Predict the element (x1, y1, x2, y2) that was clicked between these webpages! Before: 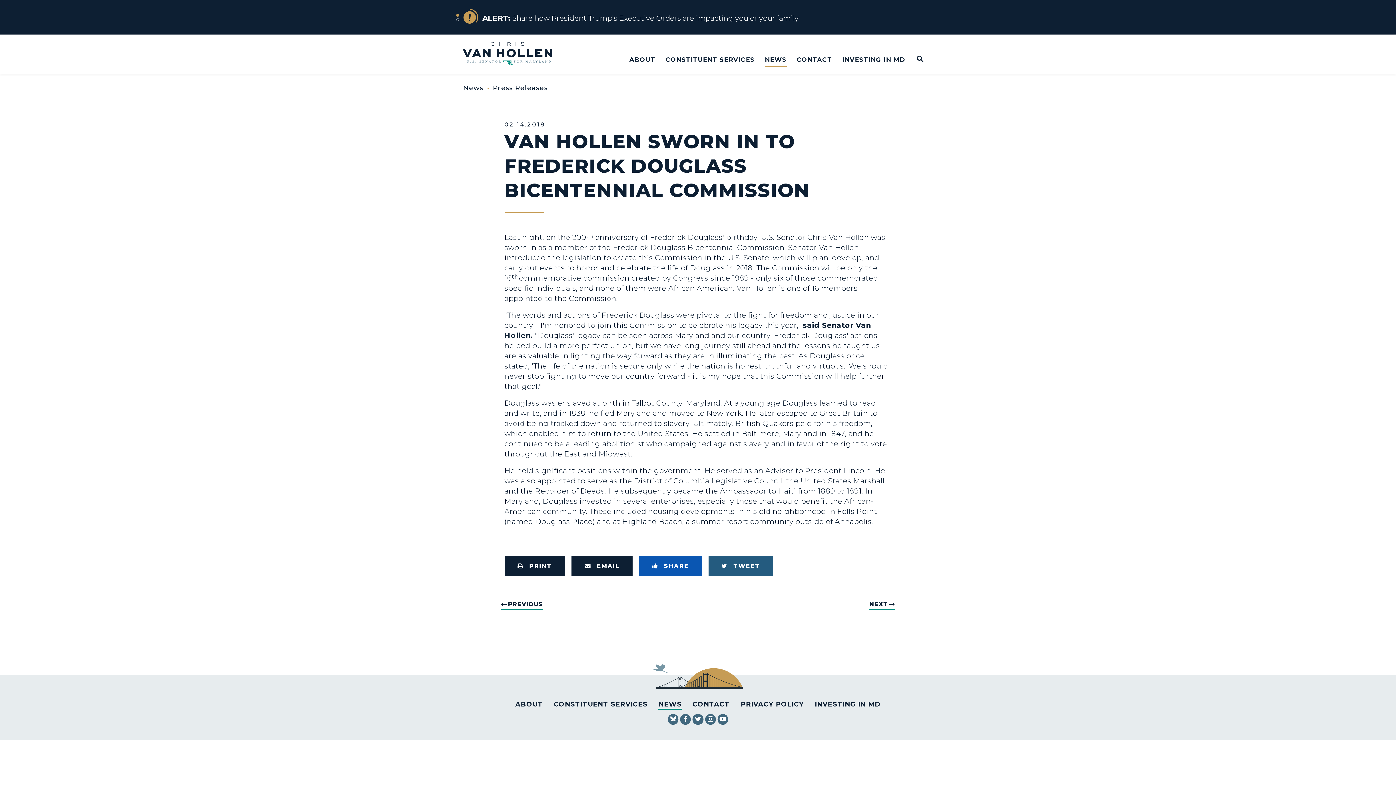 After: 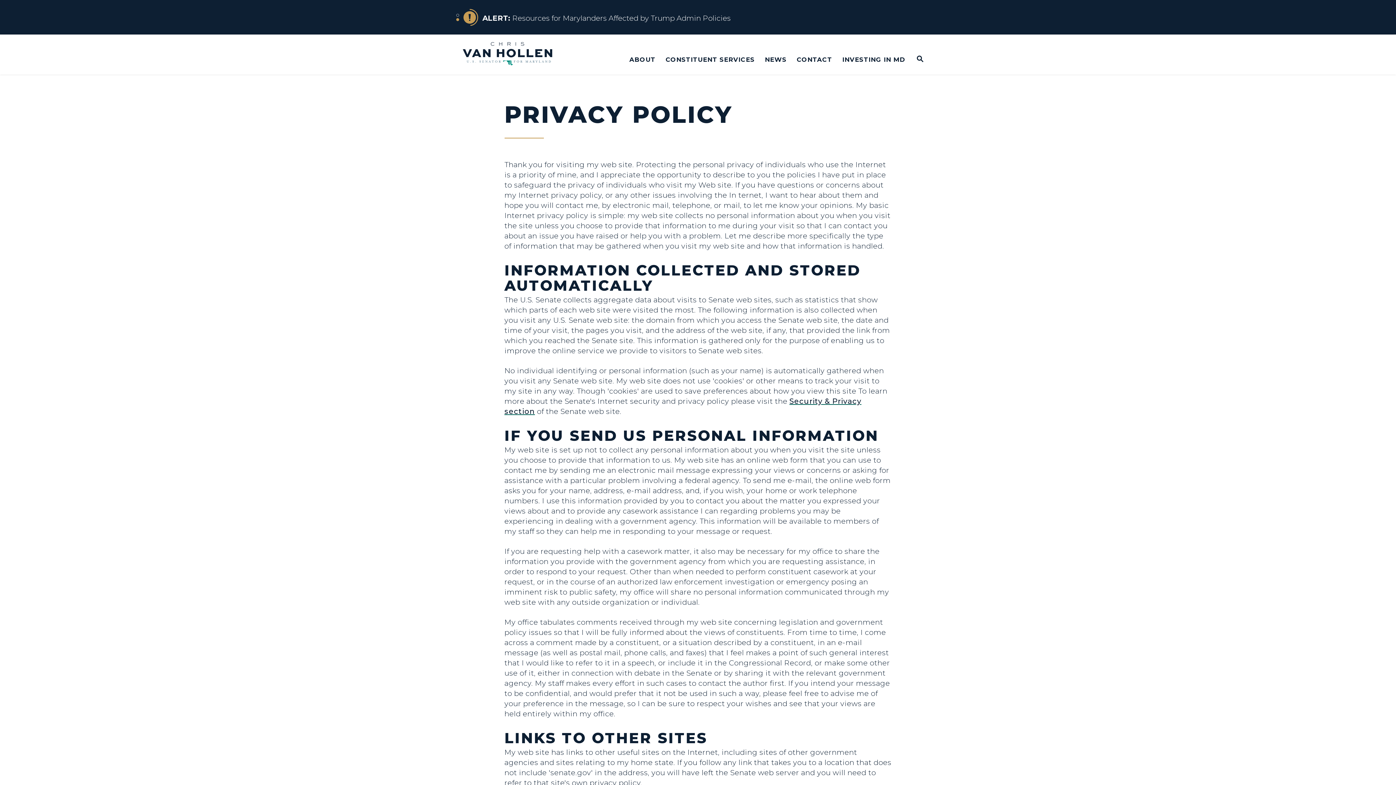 Action: bbox: (740, 700, 804, 710) label: PRIVACY POLICY